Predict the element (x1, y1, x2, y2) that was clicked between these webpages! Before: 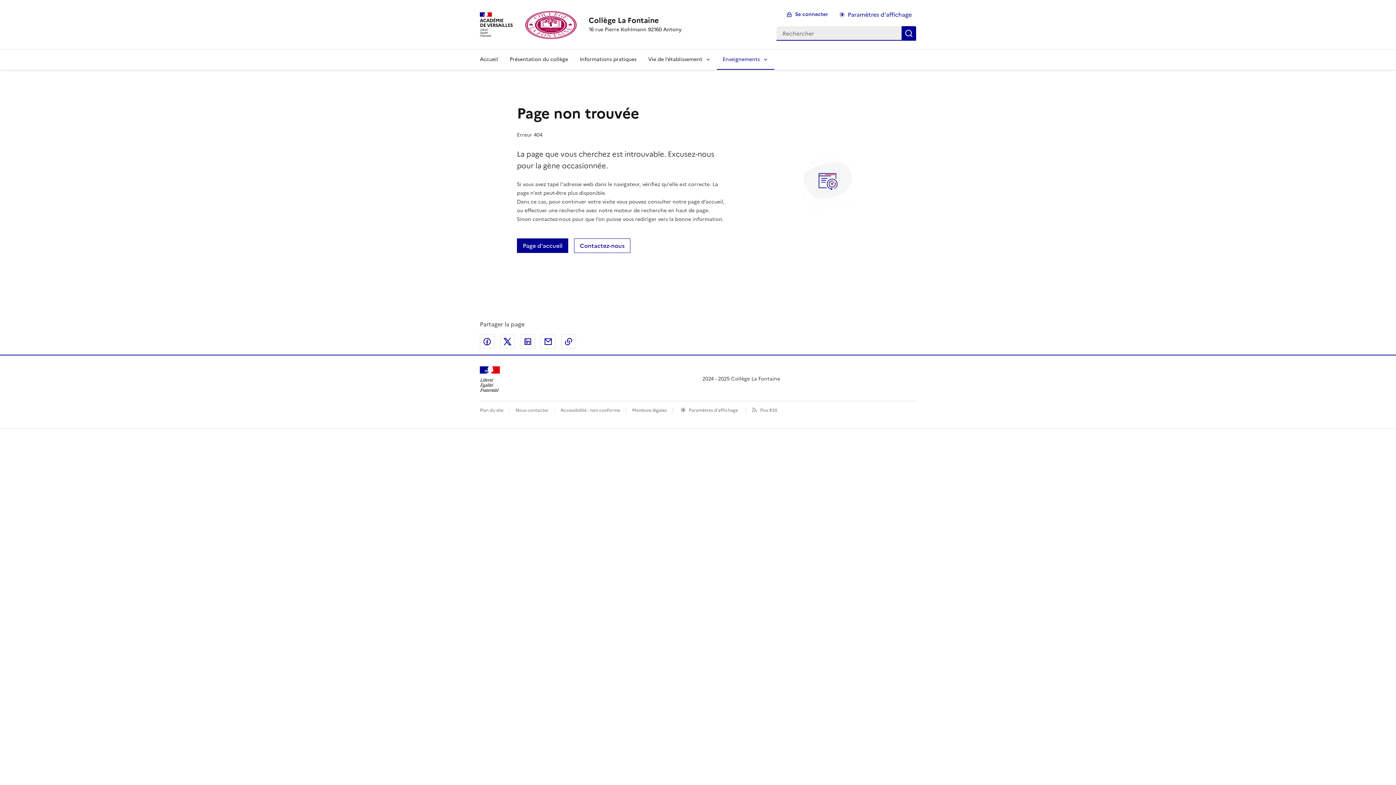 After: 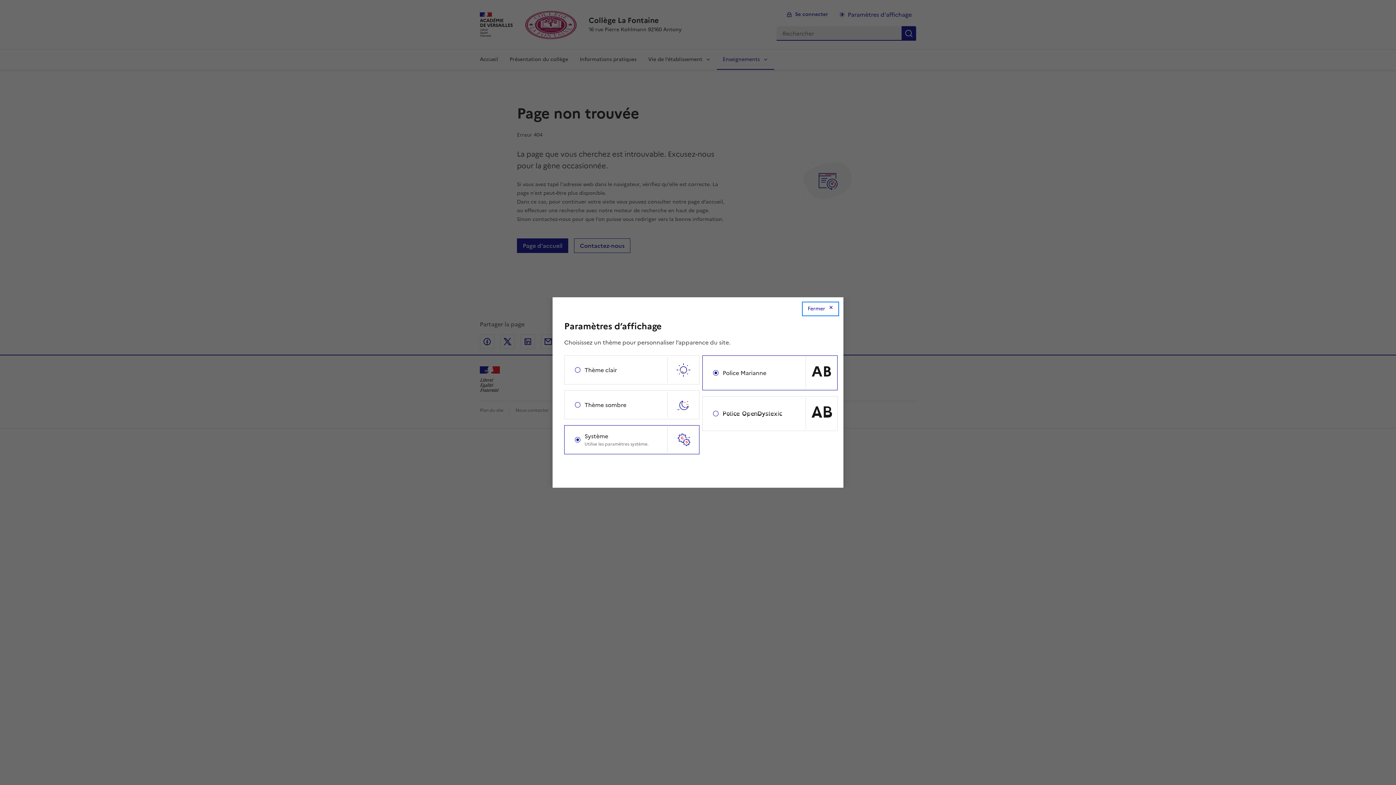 Action: bbox: (834, 8, 917, 23) label: Changer les paramêtres d'affichage